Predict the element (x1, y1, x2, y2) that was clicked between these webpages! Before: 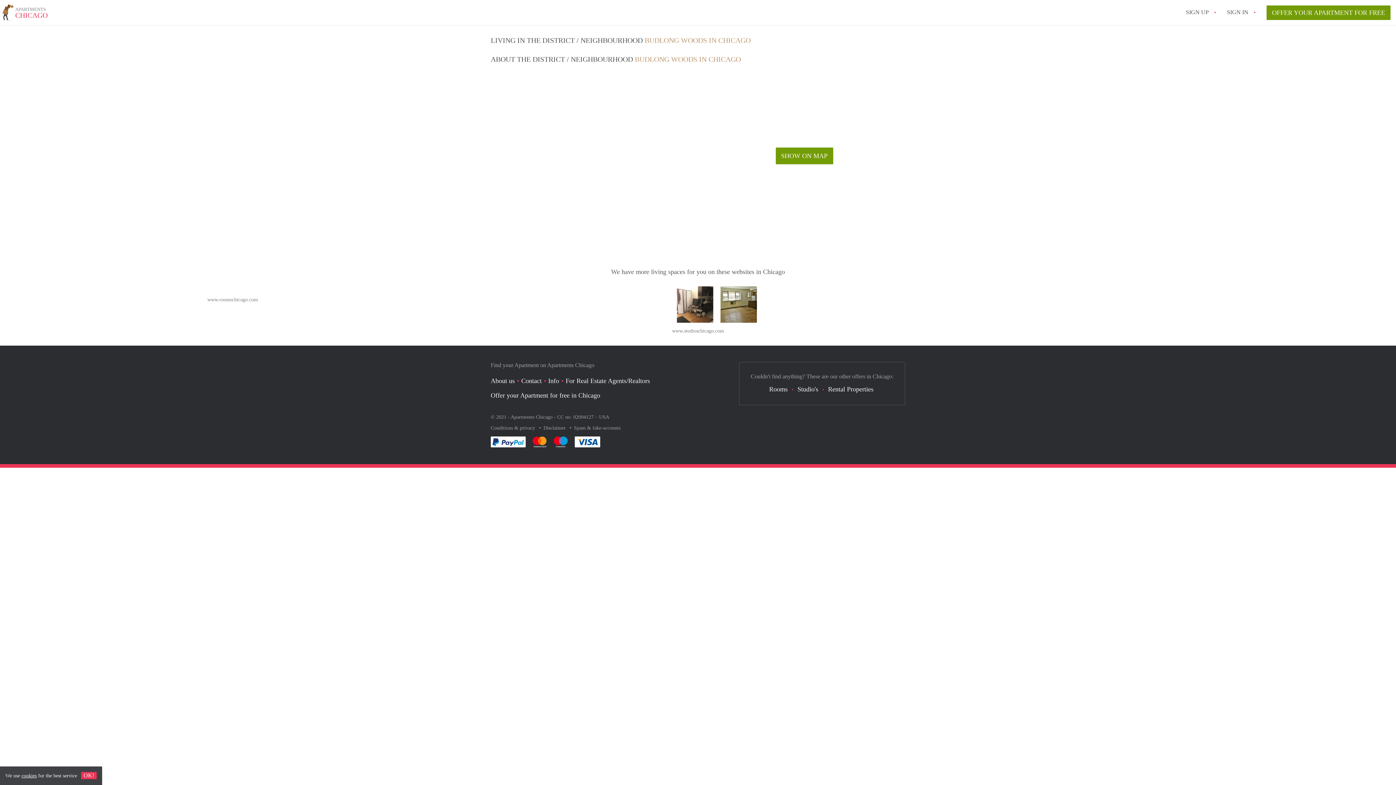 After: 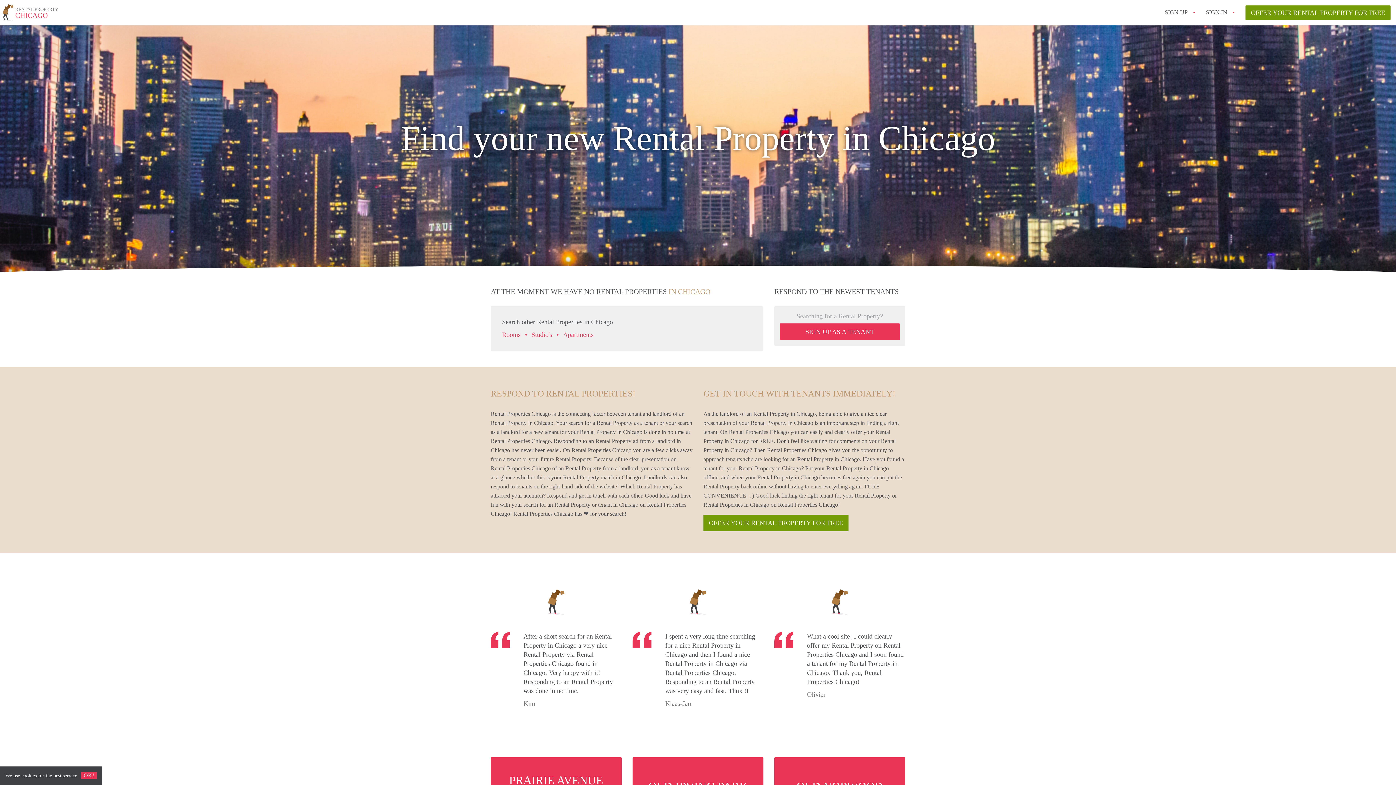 Action: bbox: (828, 385, 873, 393) label: Rental Properties